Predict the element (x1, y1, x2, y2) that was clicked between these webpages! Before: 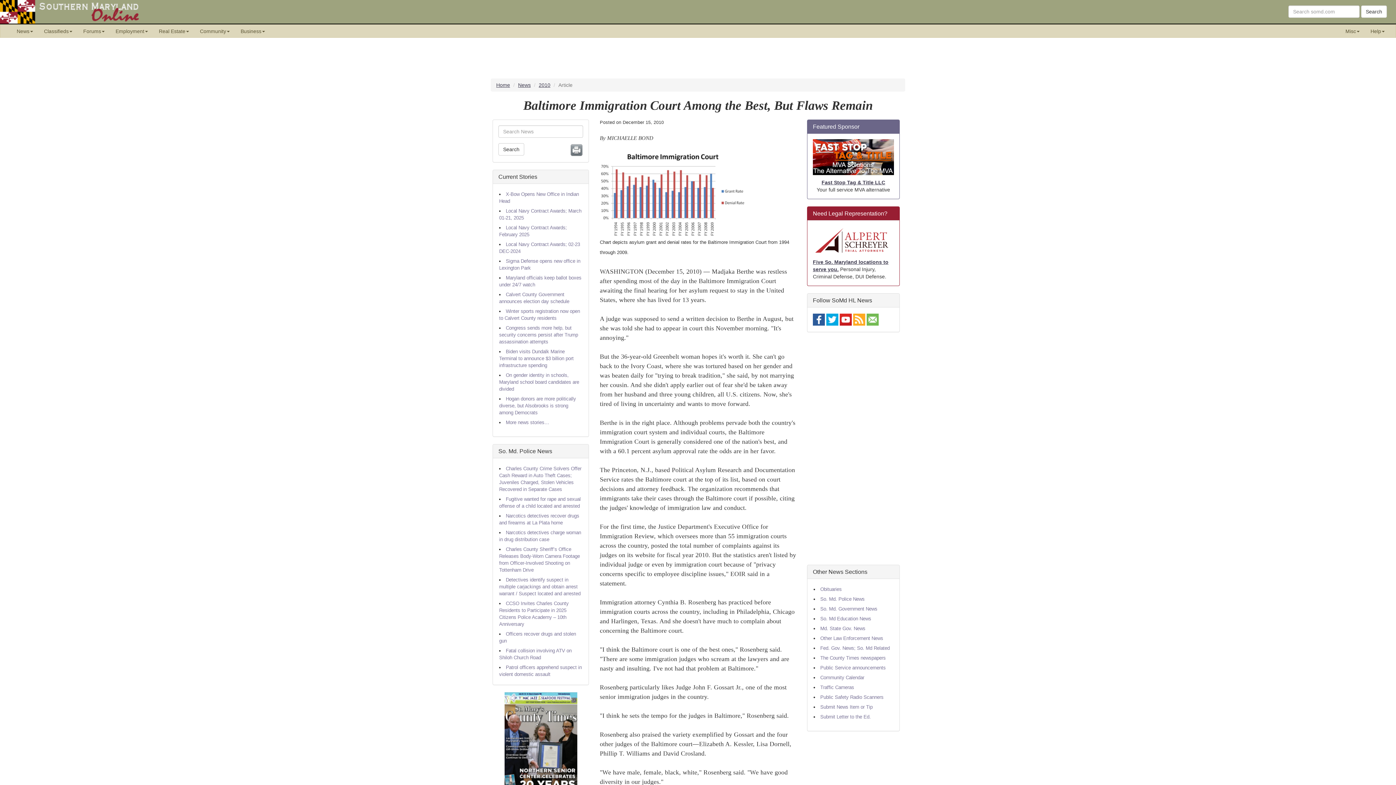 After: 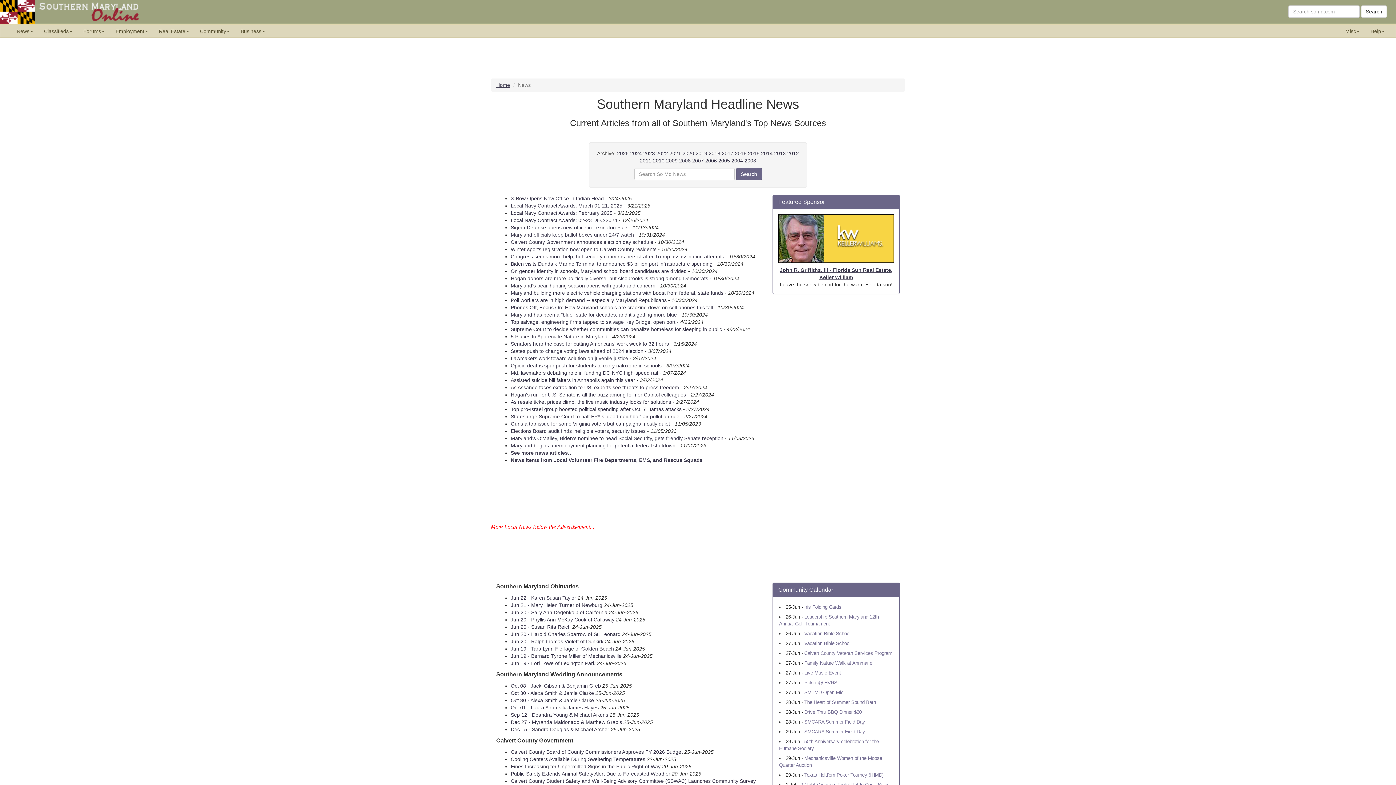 Action: bbox: (518, 82, 530, 88) label: News